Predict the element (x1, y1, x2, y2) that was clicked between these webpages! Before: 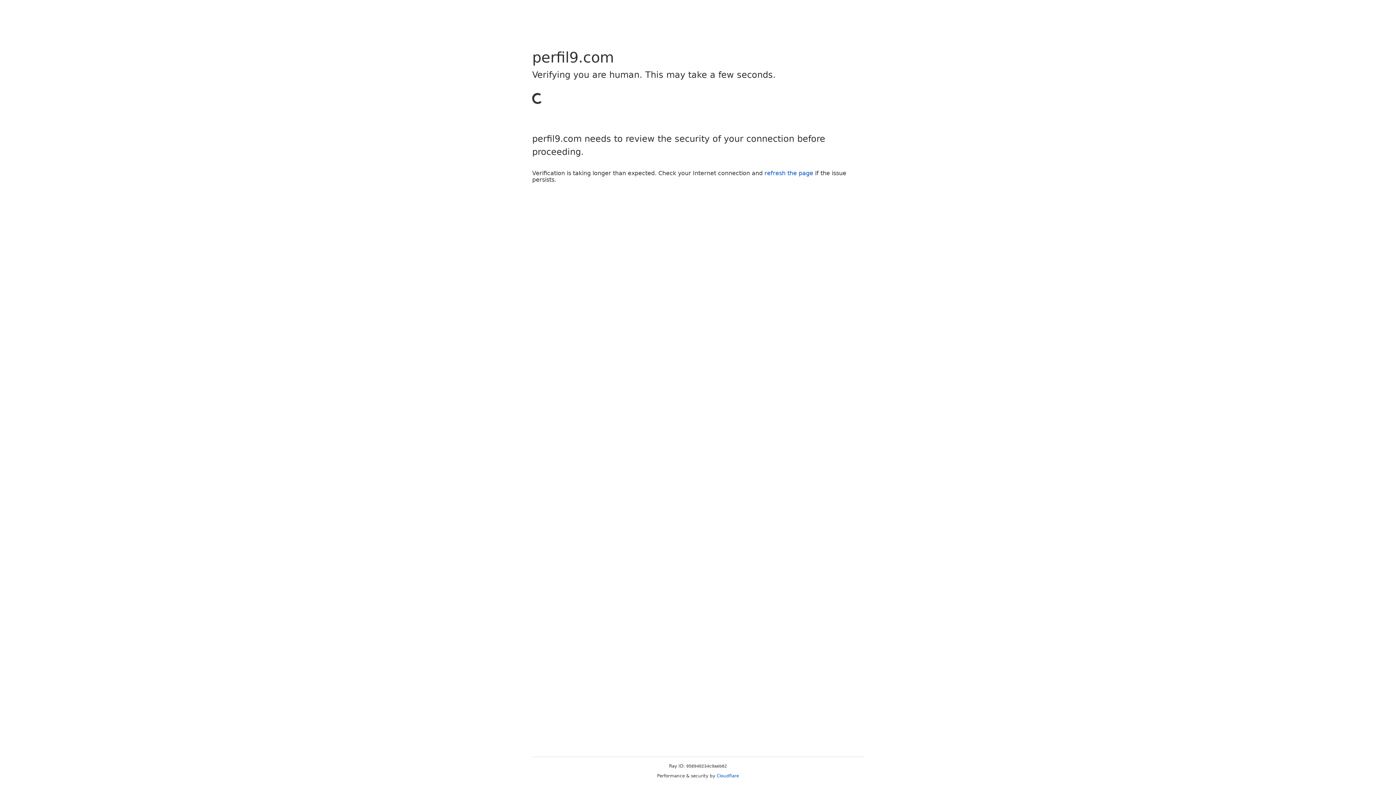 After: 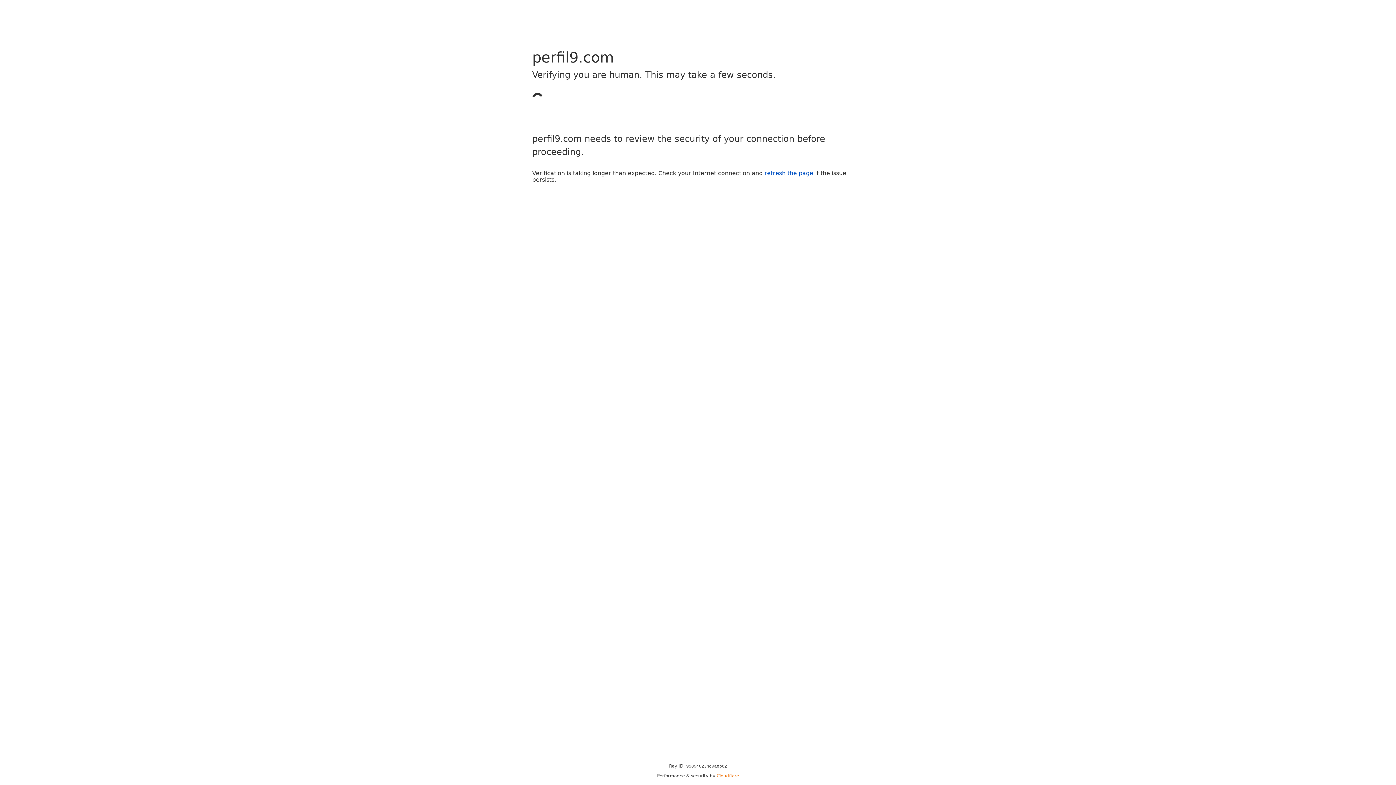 Action: label: Cloudflare bbox: (716, 773, 739, 778)